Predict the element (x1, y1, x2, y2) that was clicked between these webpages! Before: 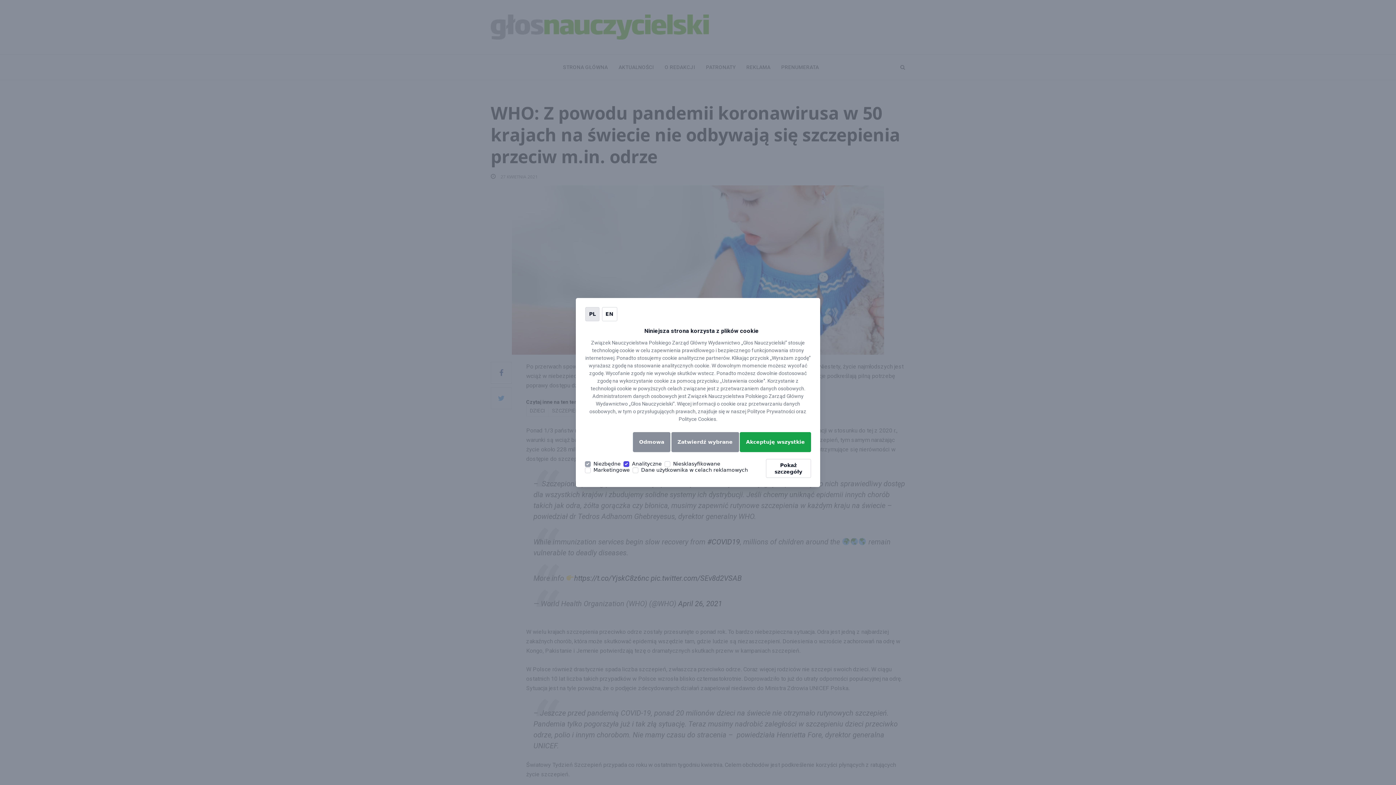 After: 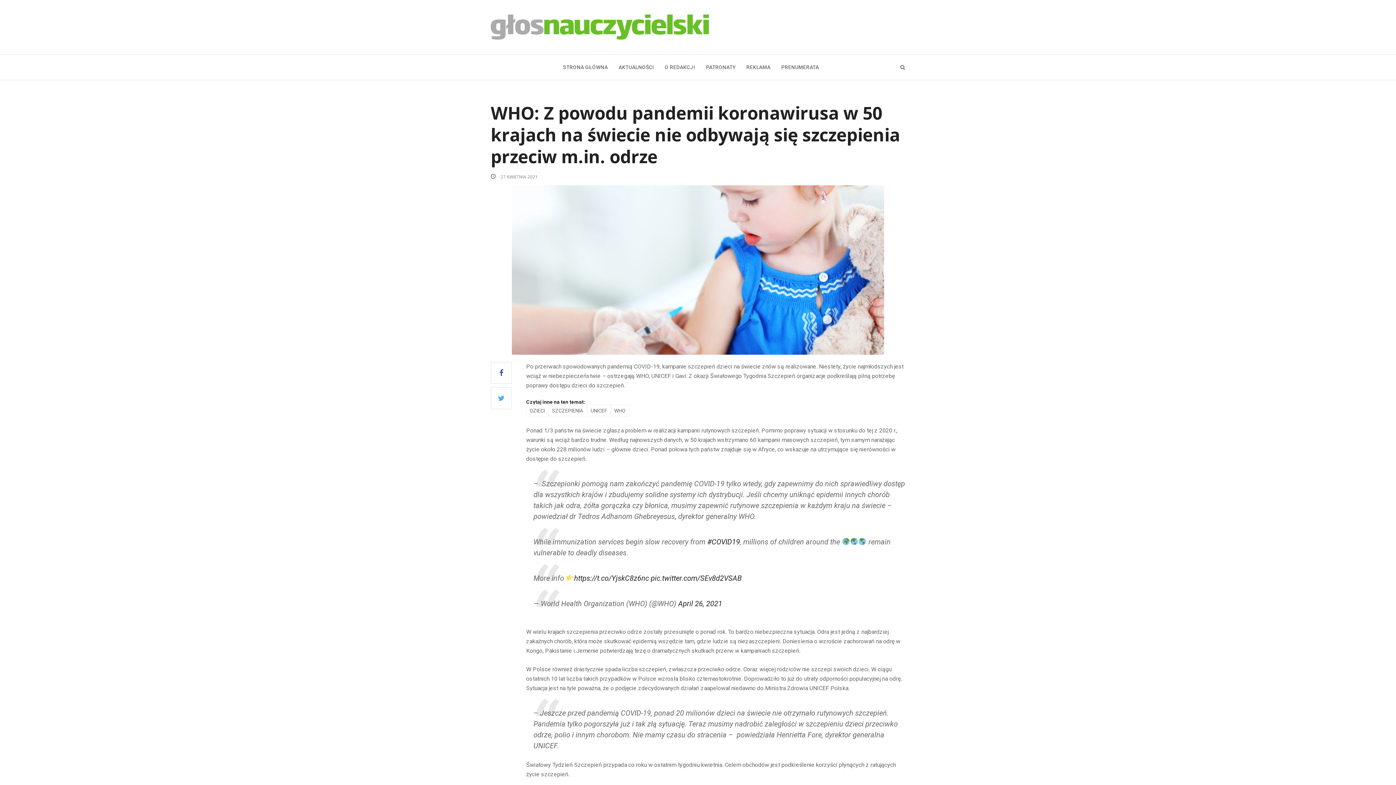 Action: bbox: (633, 432, 670, 452) label: Odmowa